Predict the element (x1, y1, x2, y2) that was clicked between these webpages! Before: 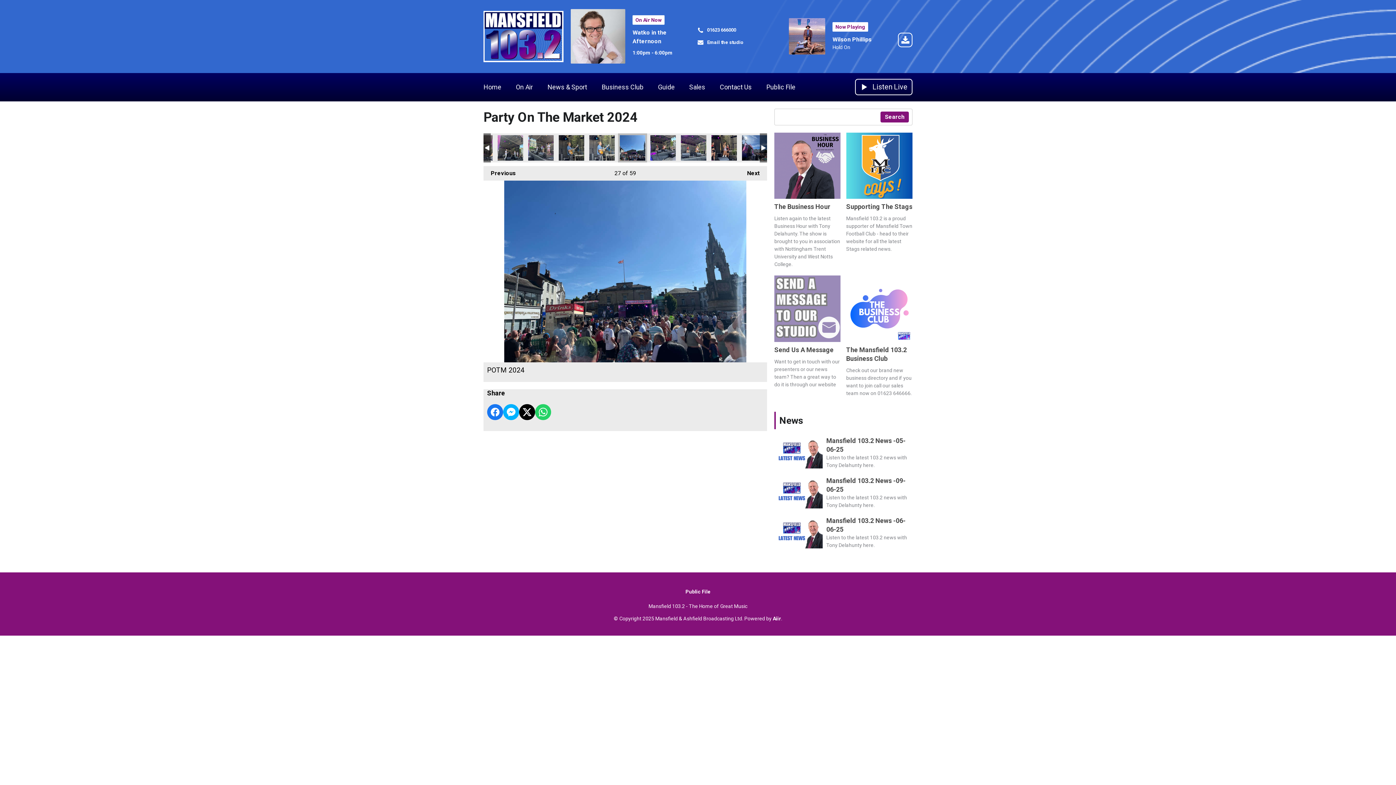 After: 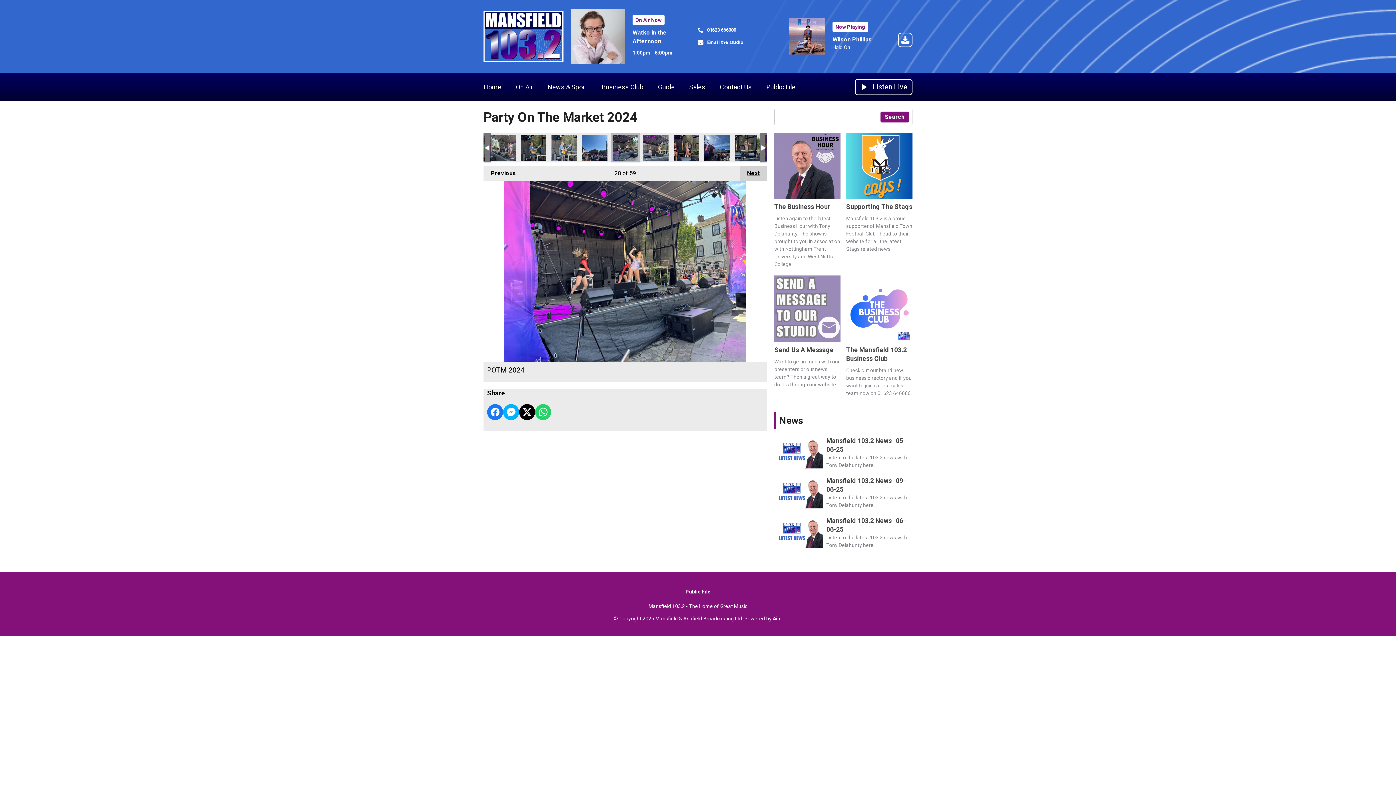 Action: label: Next
image bbox: (739, 166, 767, 180)